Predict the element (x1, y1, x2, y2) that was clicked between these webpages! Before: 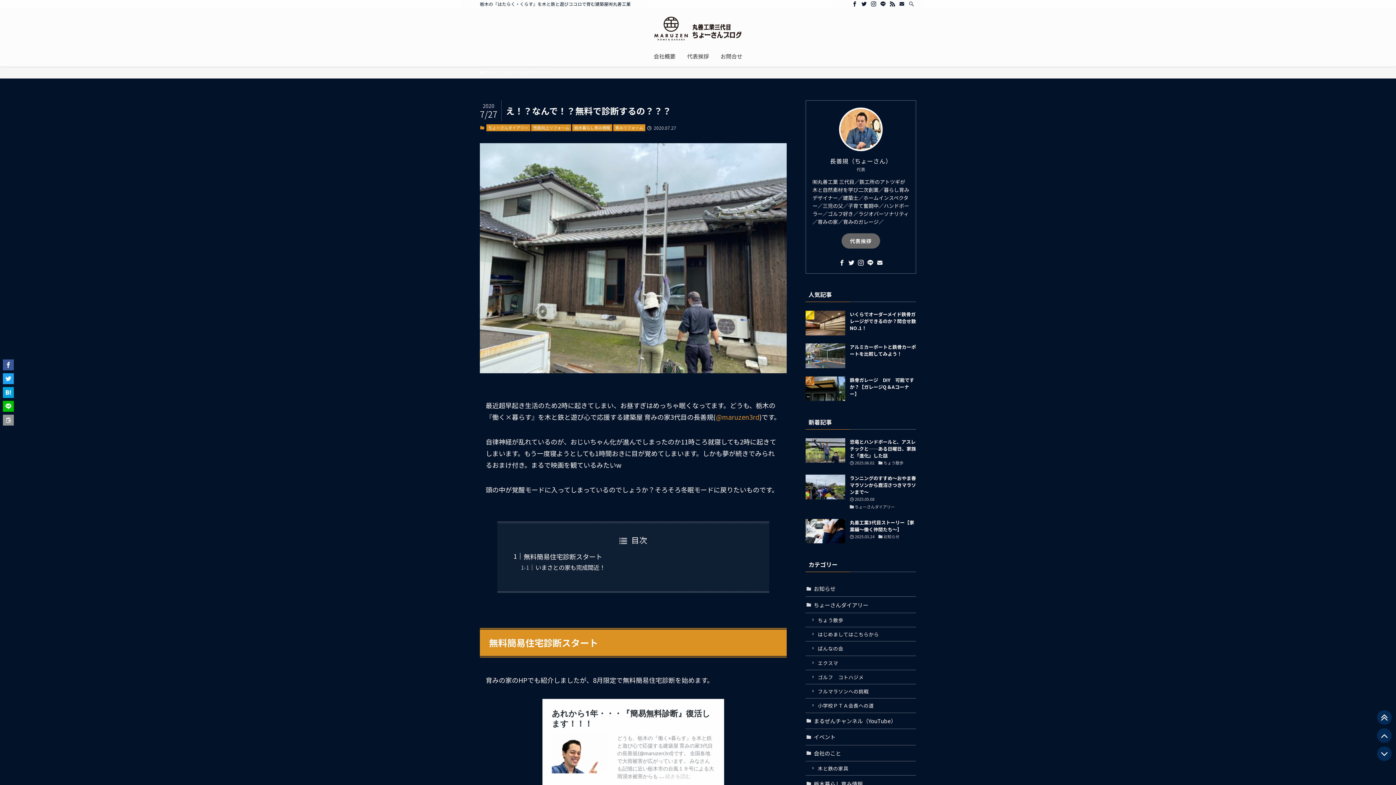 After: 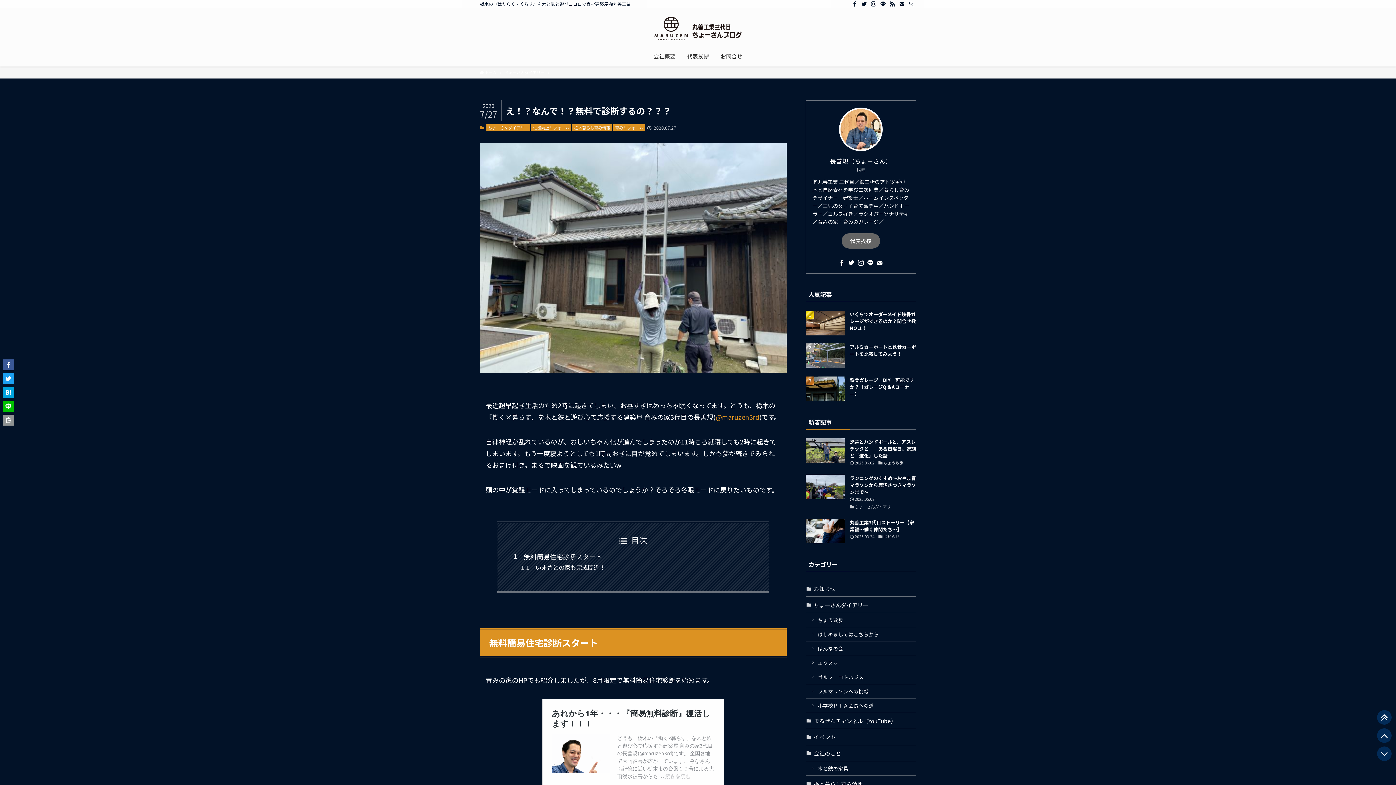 Action: bbox: (2, 387, 13, 398)